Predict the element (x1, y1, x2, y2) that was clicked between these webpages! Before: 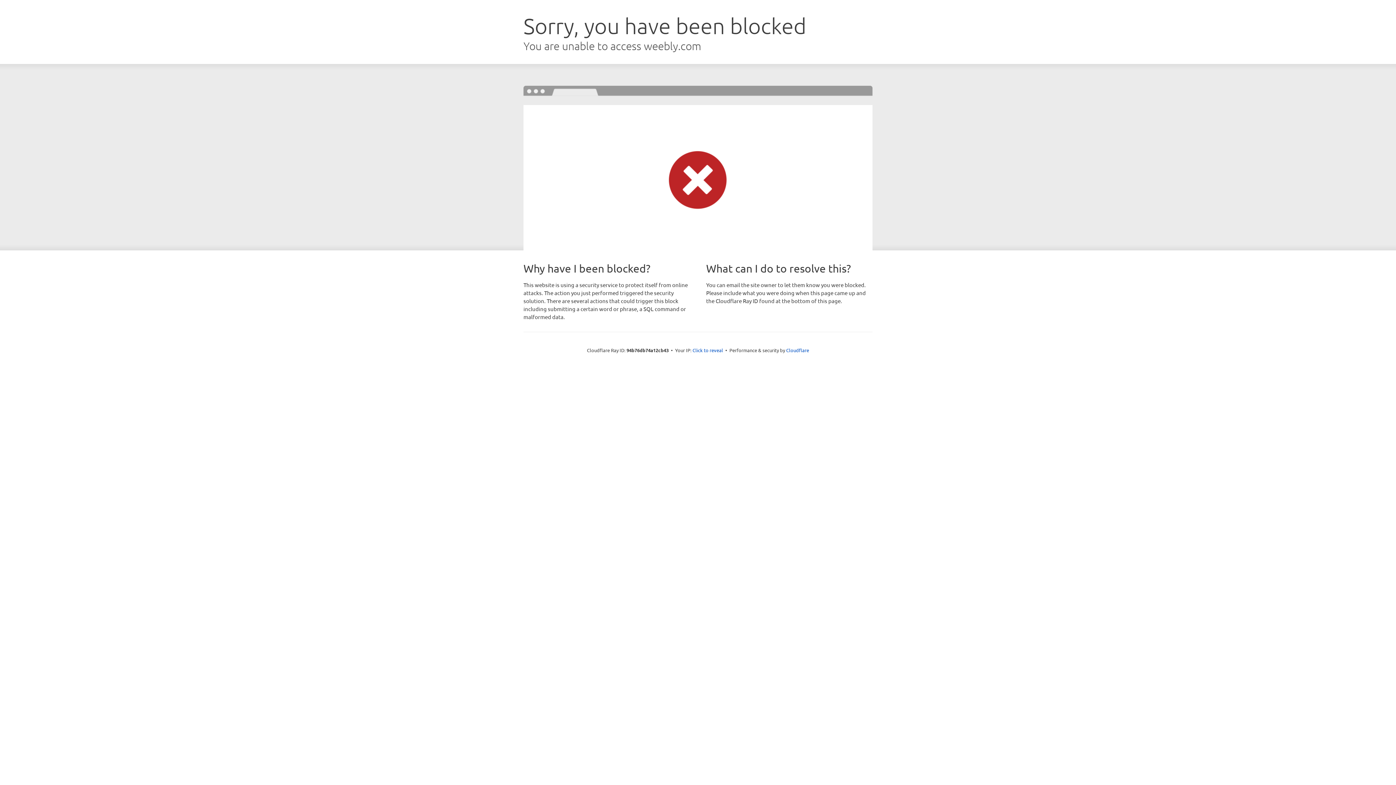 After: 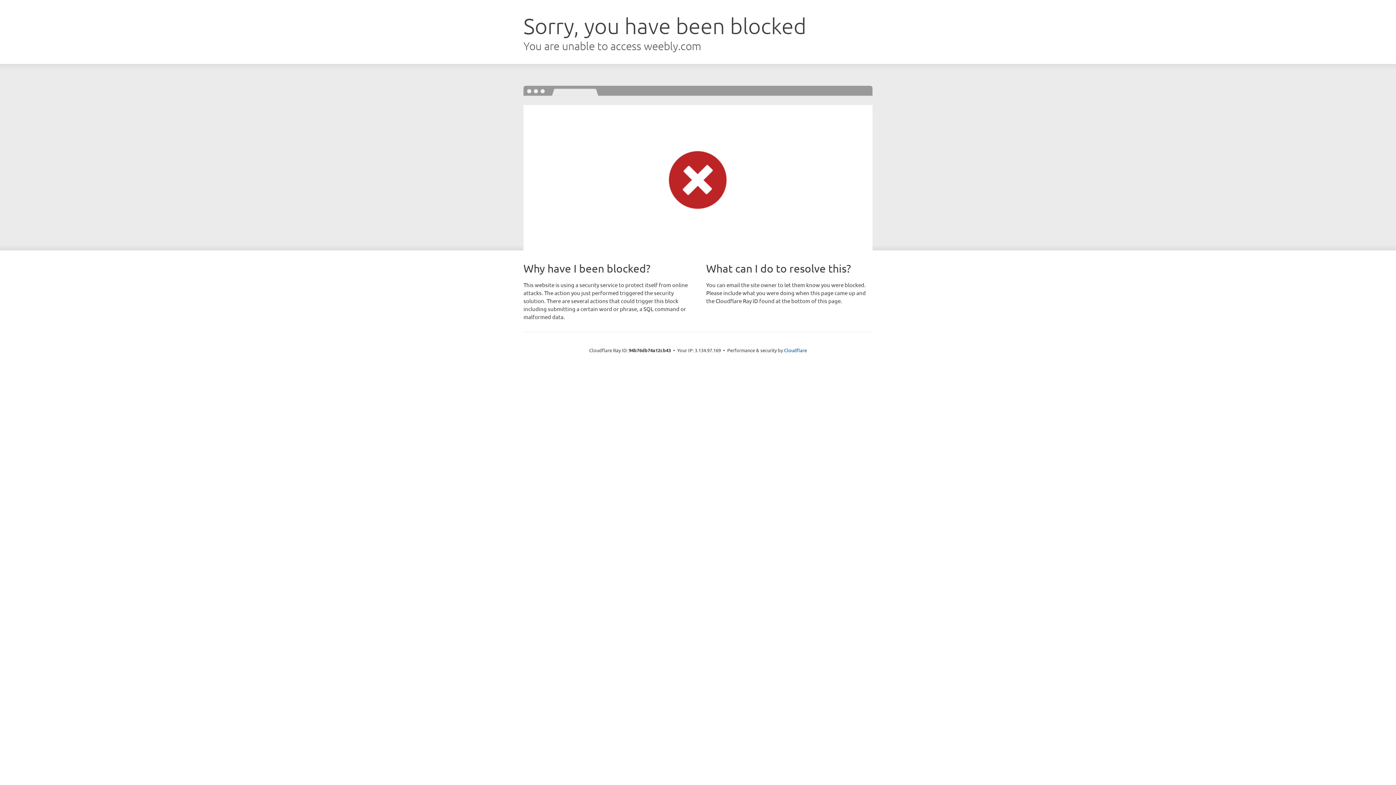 Action: label: Click to reveal bbox: (692, 346, 723, 353)